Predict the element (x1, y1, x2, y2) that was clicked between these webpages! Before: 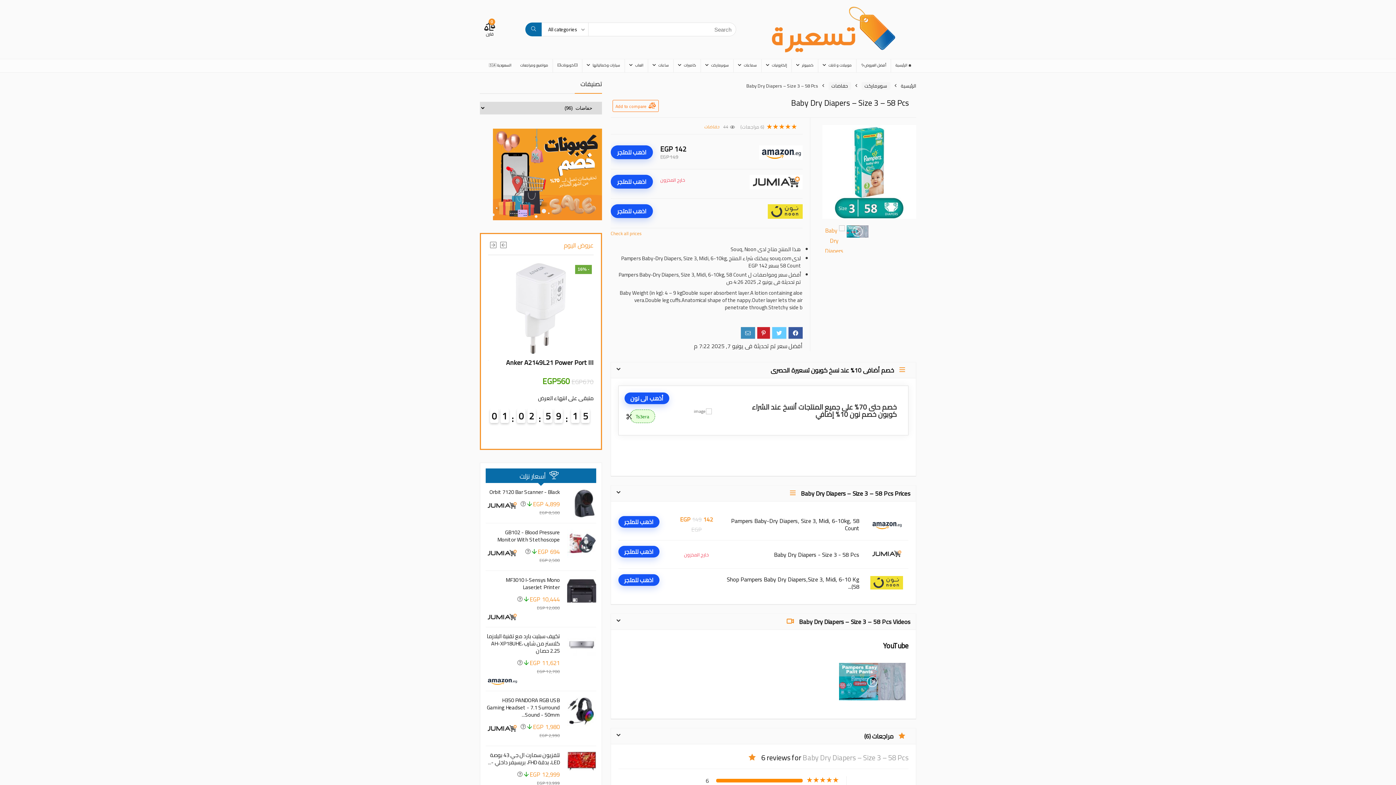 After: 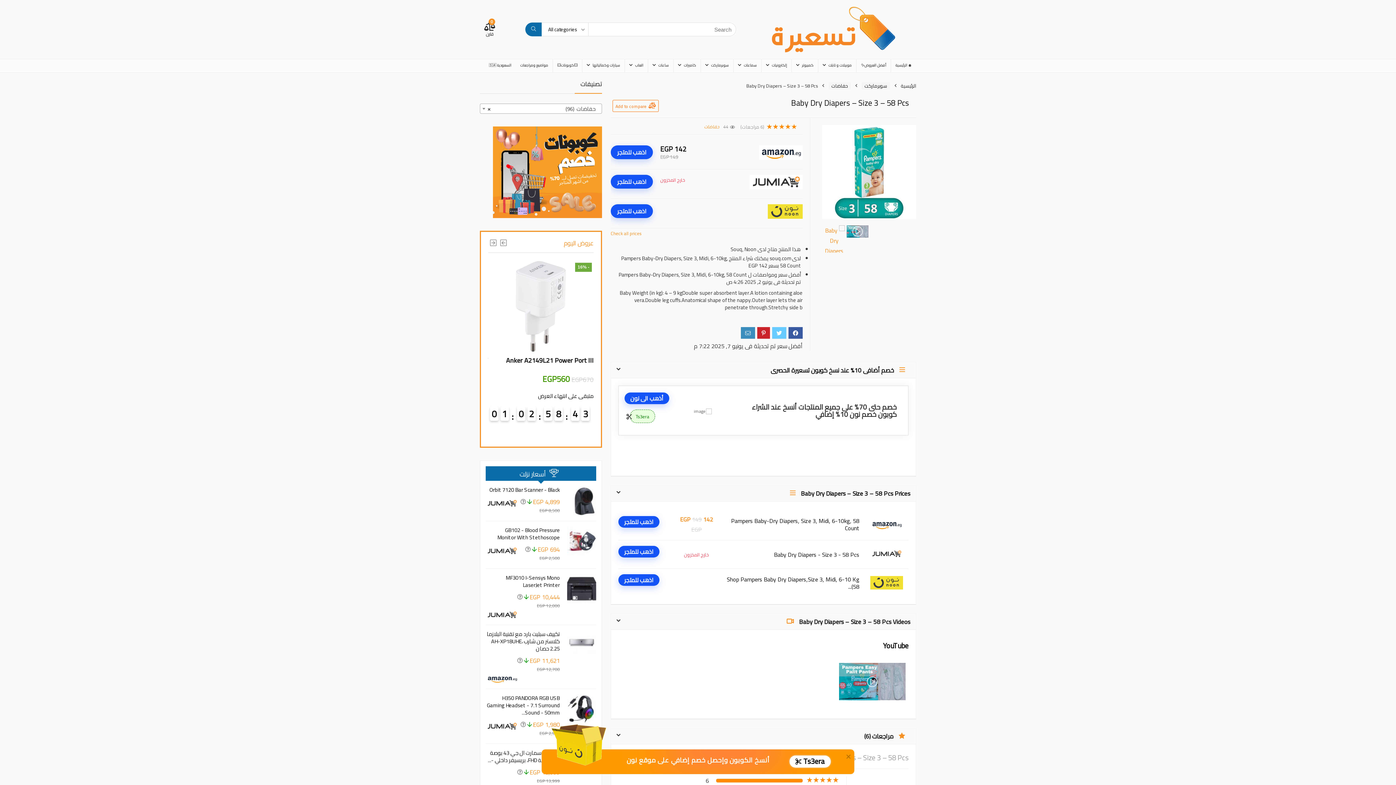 Action: label: Orbit 7120 Bar Scanner - Black bbox: (489, 486, 560, 497)